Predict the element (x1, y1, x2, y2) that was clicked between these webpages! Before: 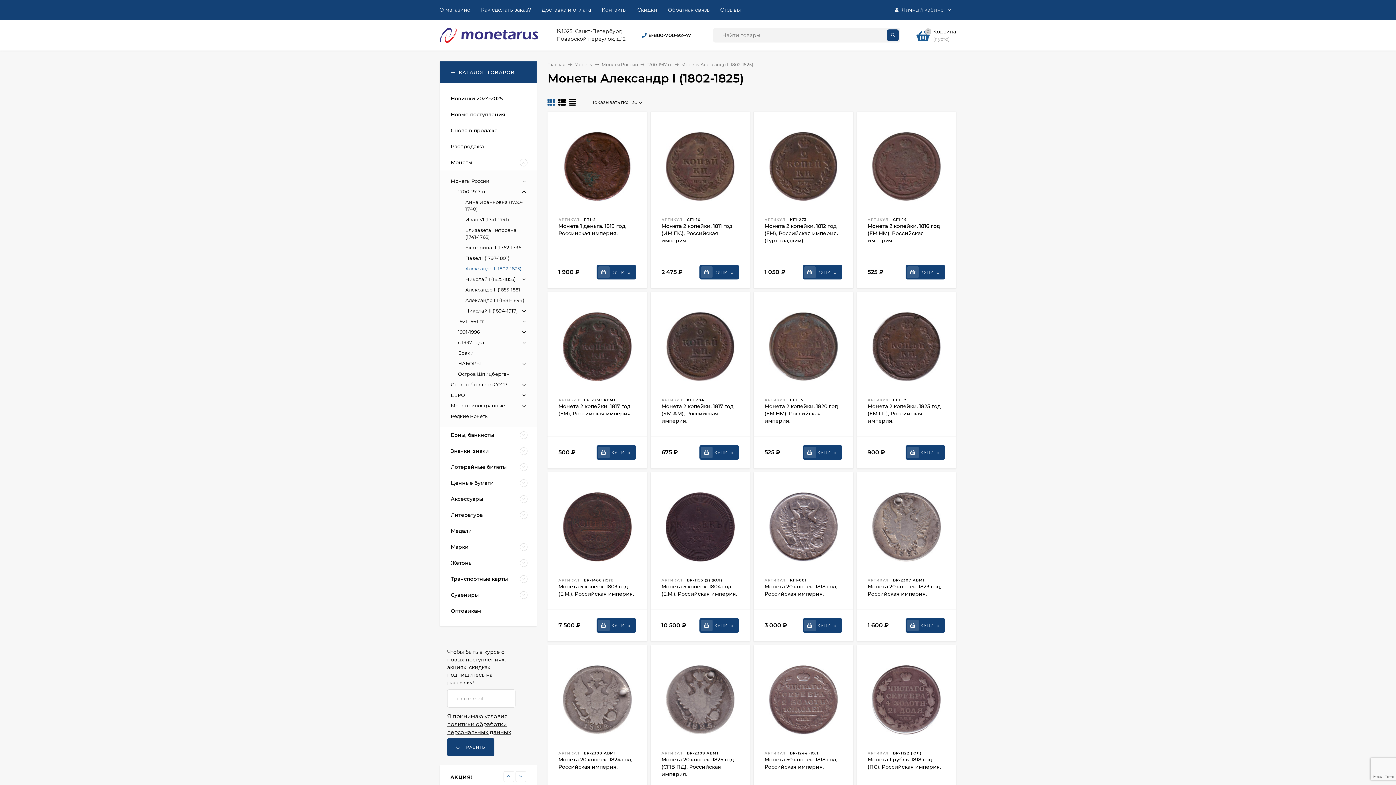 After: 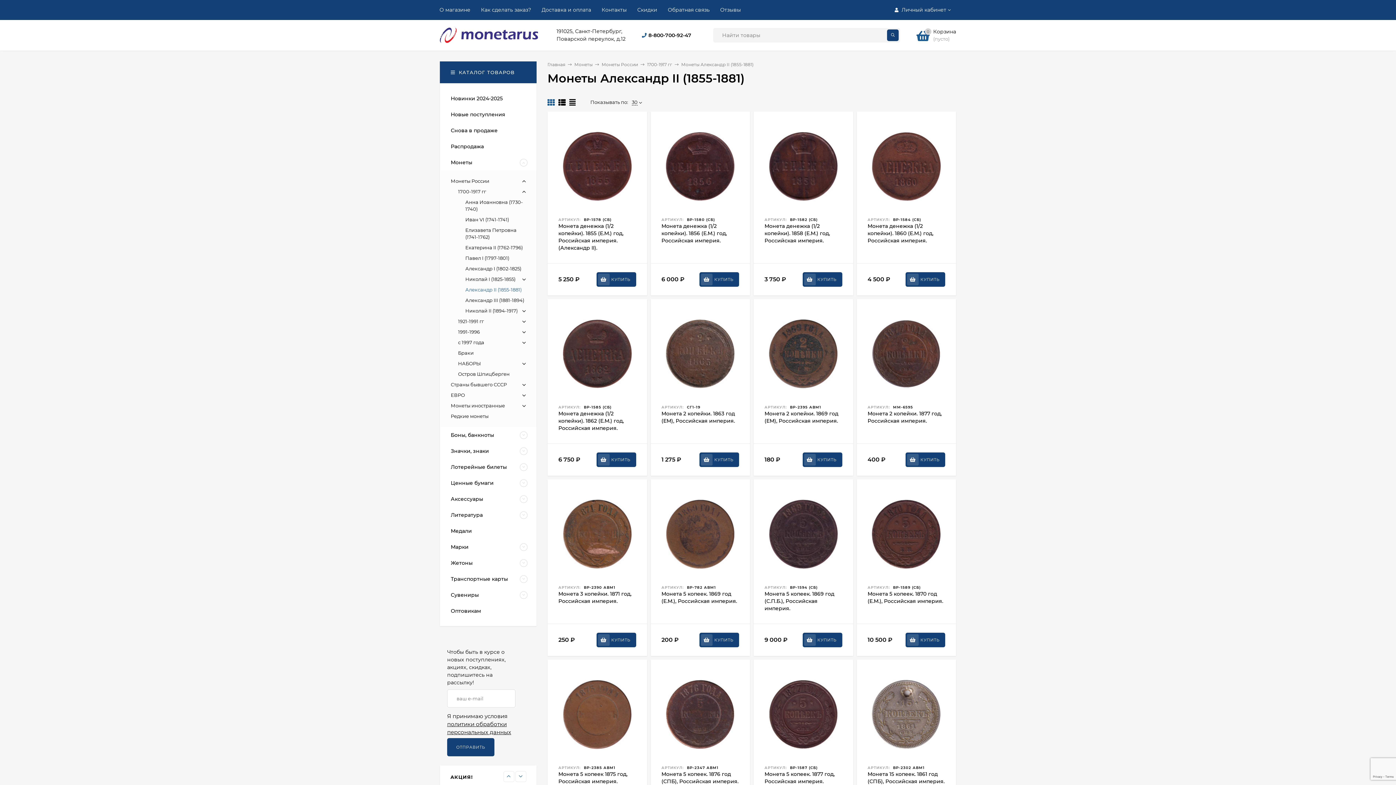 Action: bbox: (465, 286, 521, 292) label: Александр II (1855-1881)